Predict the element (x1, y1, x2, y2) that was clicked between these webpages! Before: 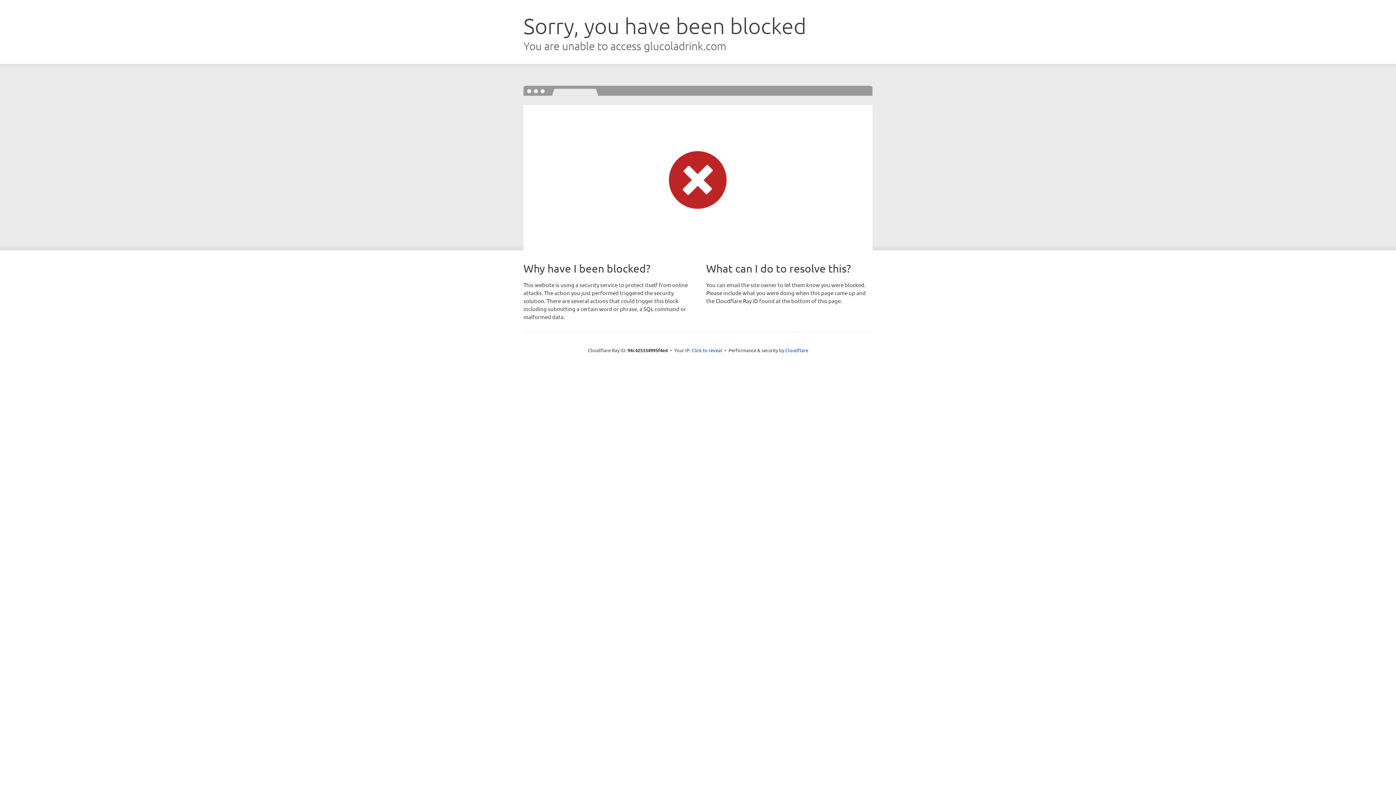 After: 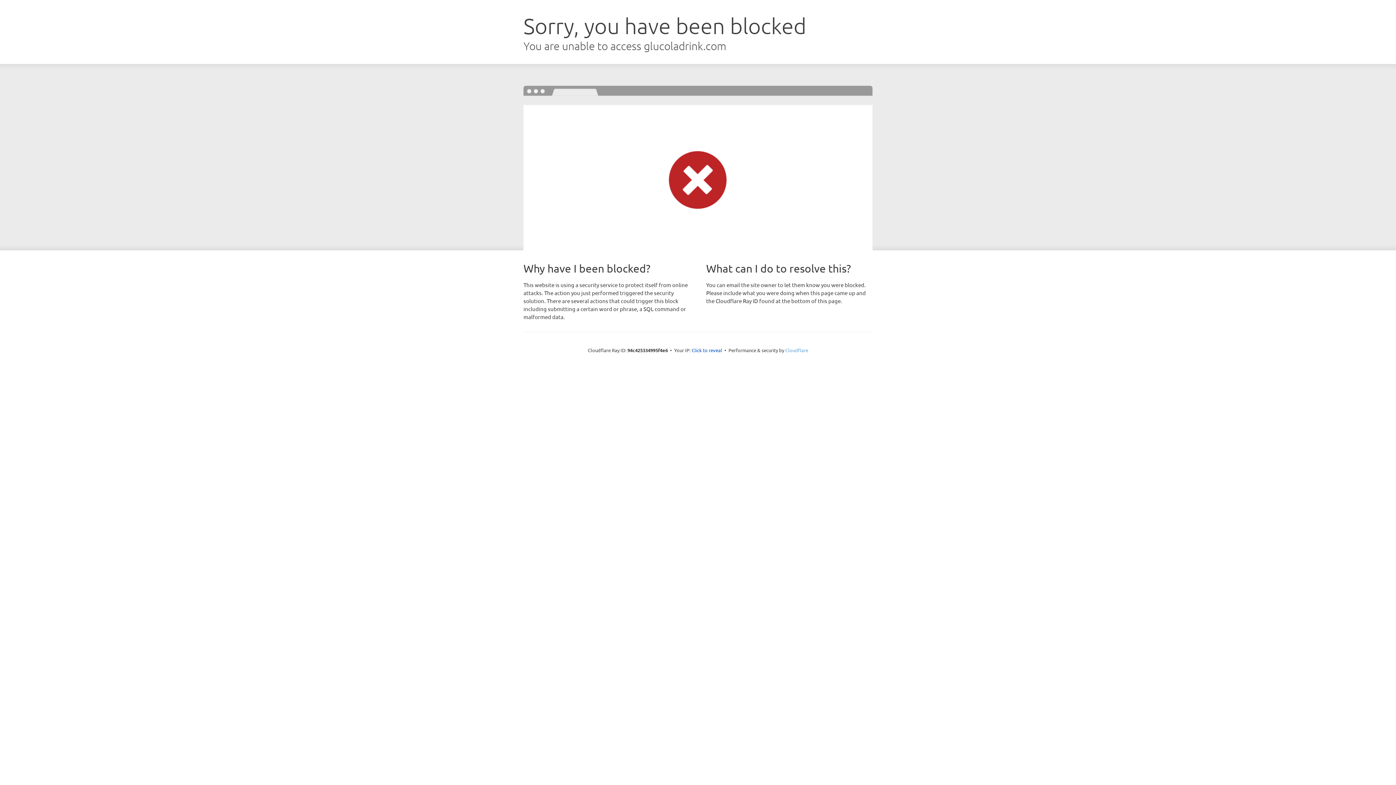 Action: bbox: (785, 347, 808, 353) label: Cloudflare